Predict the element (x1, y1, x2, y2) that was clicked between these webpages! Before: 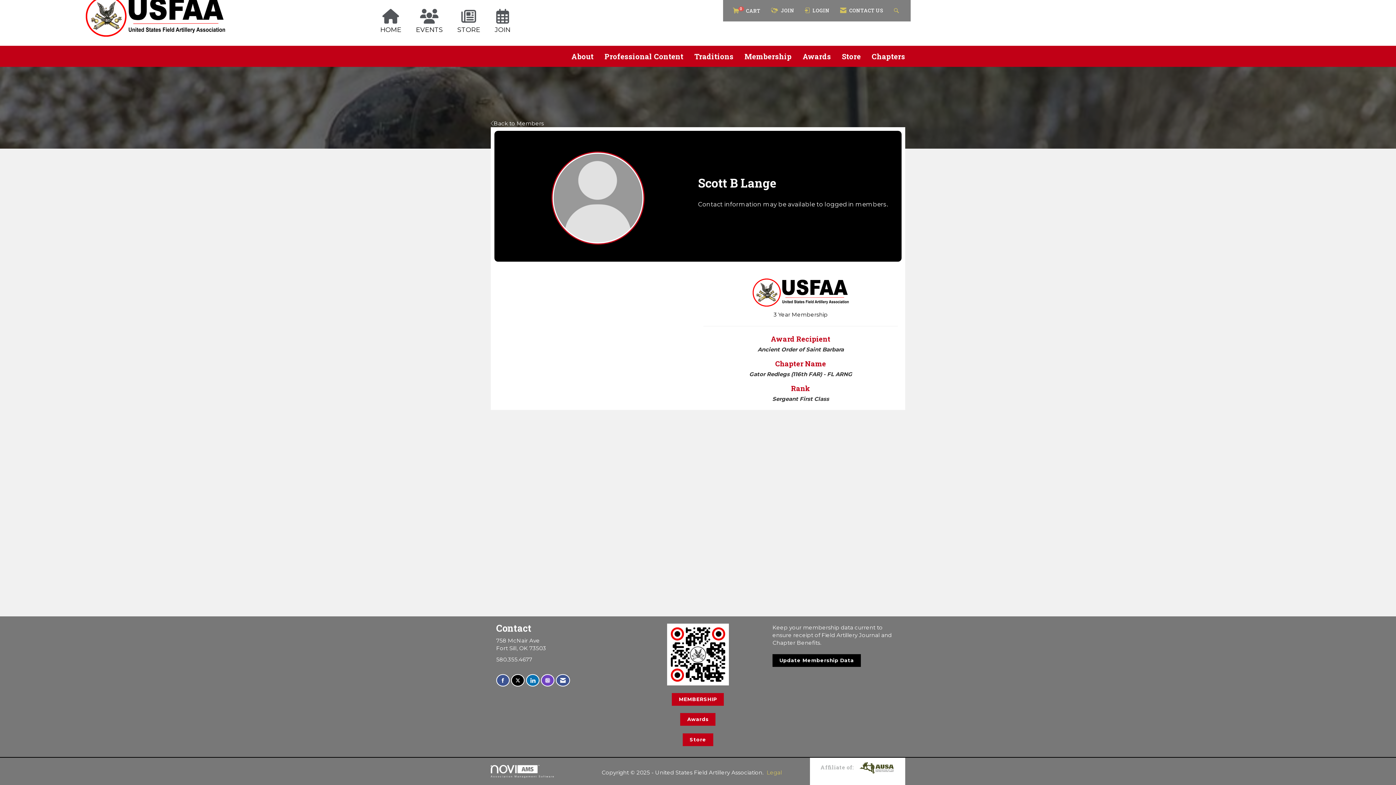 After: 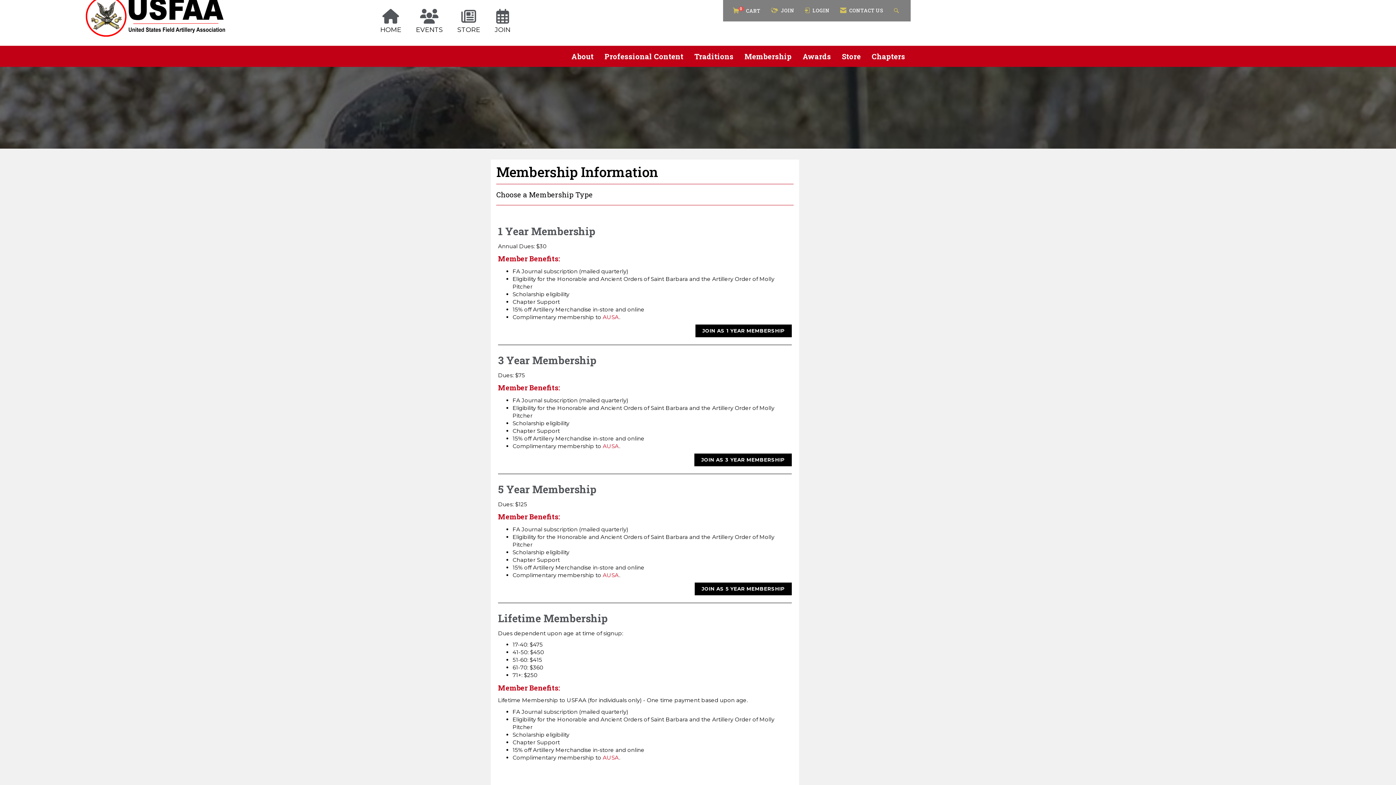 Action: bbox: (494, 16, 510, 34) label: JOIN